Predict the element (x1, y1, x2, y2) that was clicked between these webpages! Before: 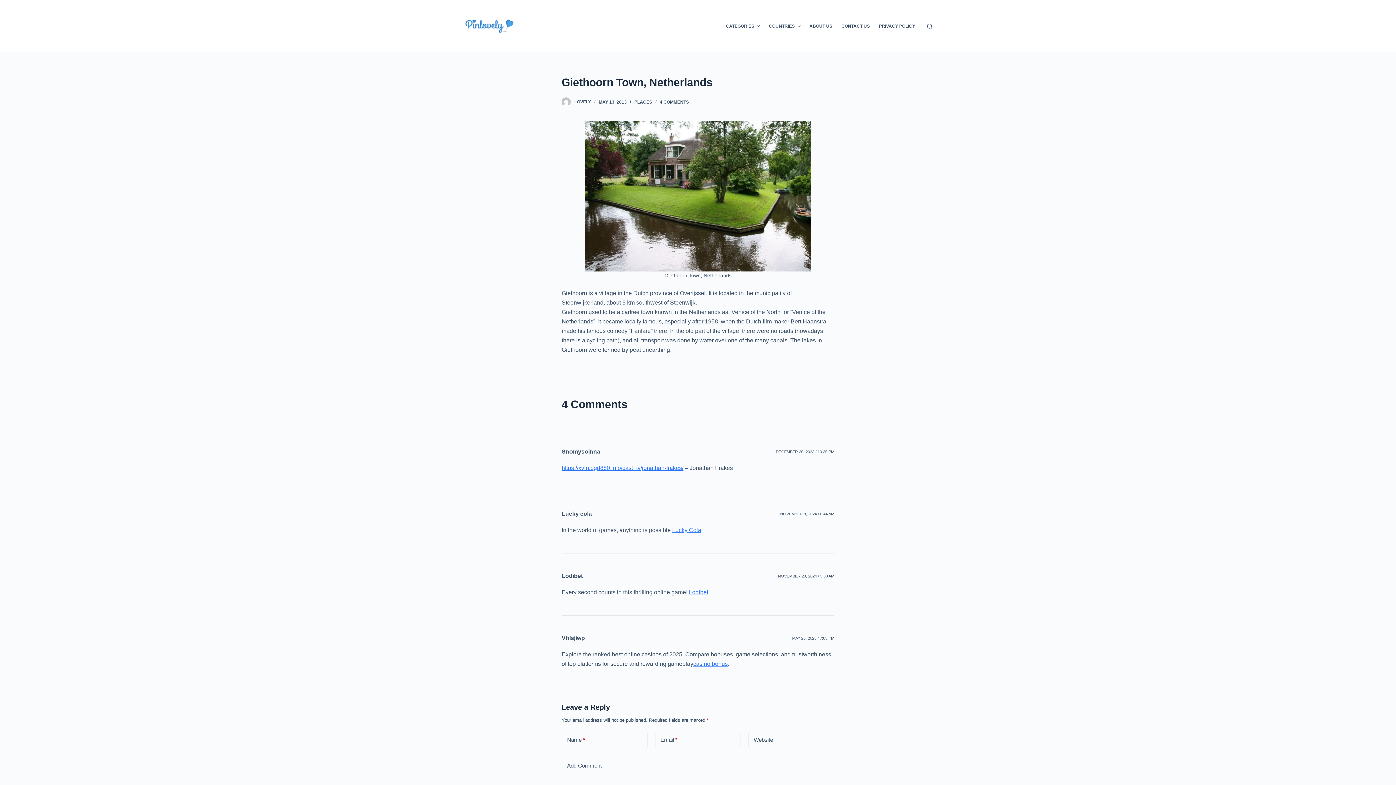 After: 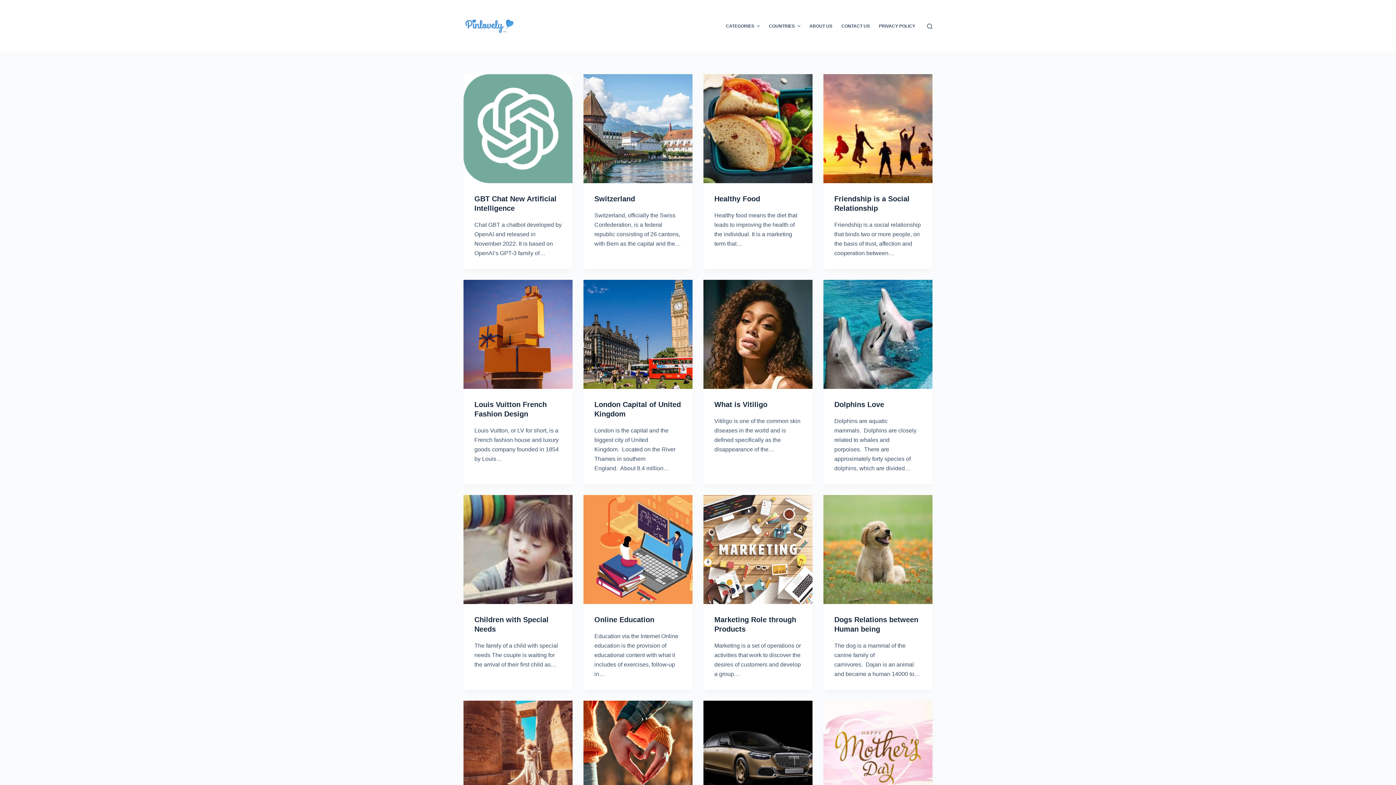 Action: bbox: (463, 0, 516, 52)